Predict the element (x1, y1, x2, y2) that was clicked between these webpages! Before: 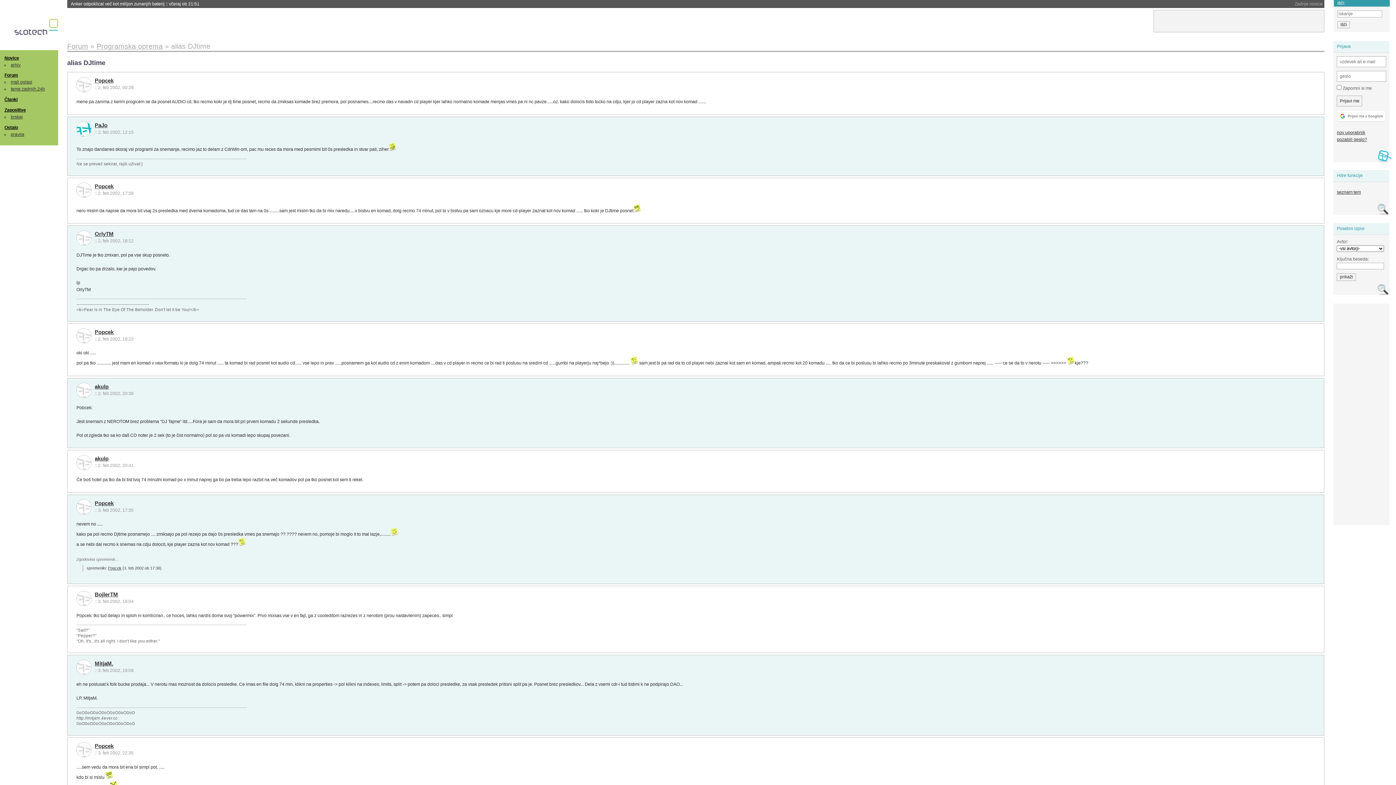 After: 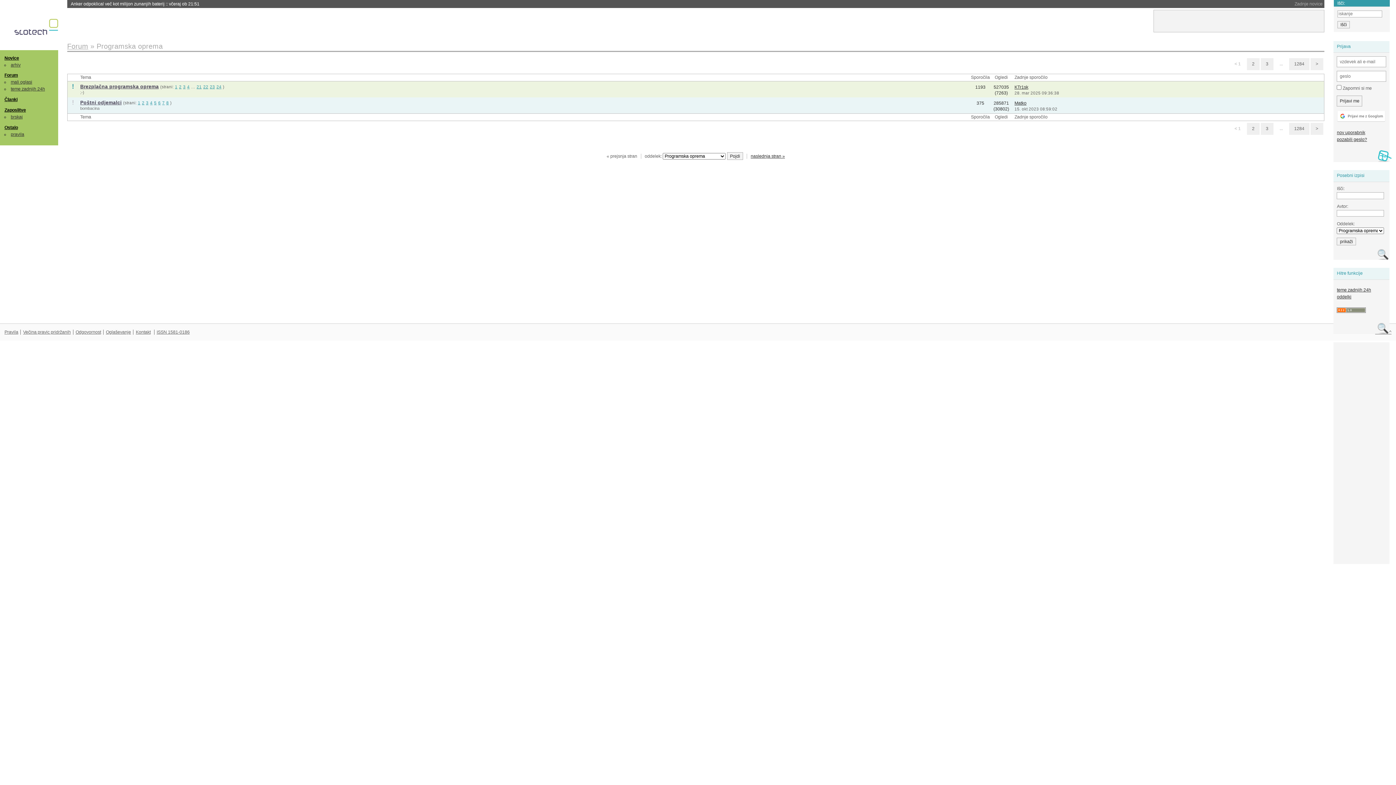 Action: bbox: (96, 42, 162, 50) label: Programska oprema